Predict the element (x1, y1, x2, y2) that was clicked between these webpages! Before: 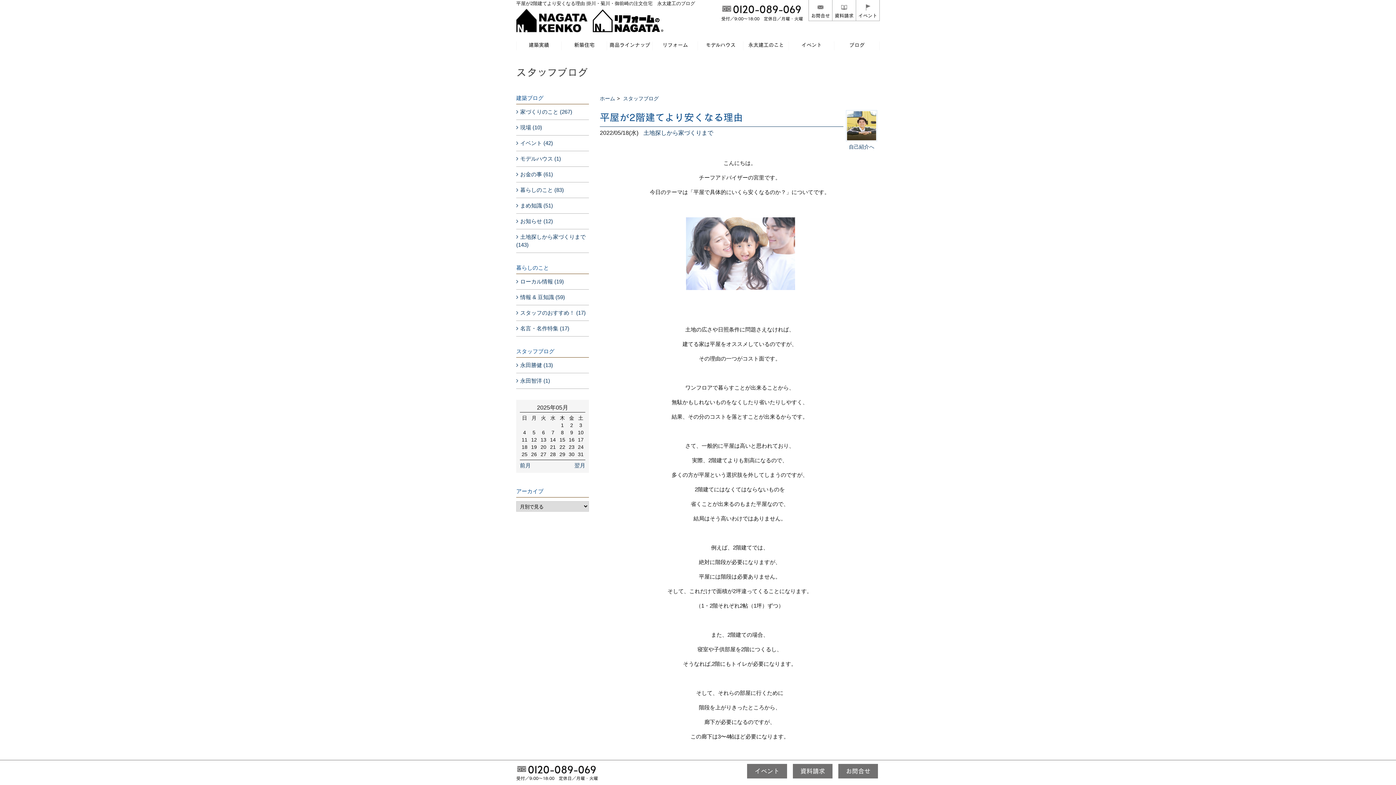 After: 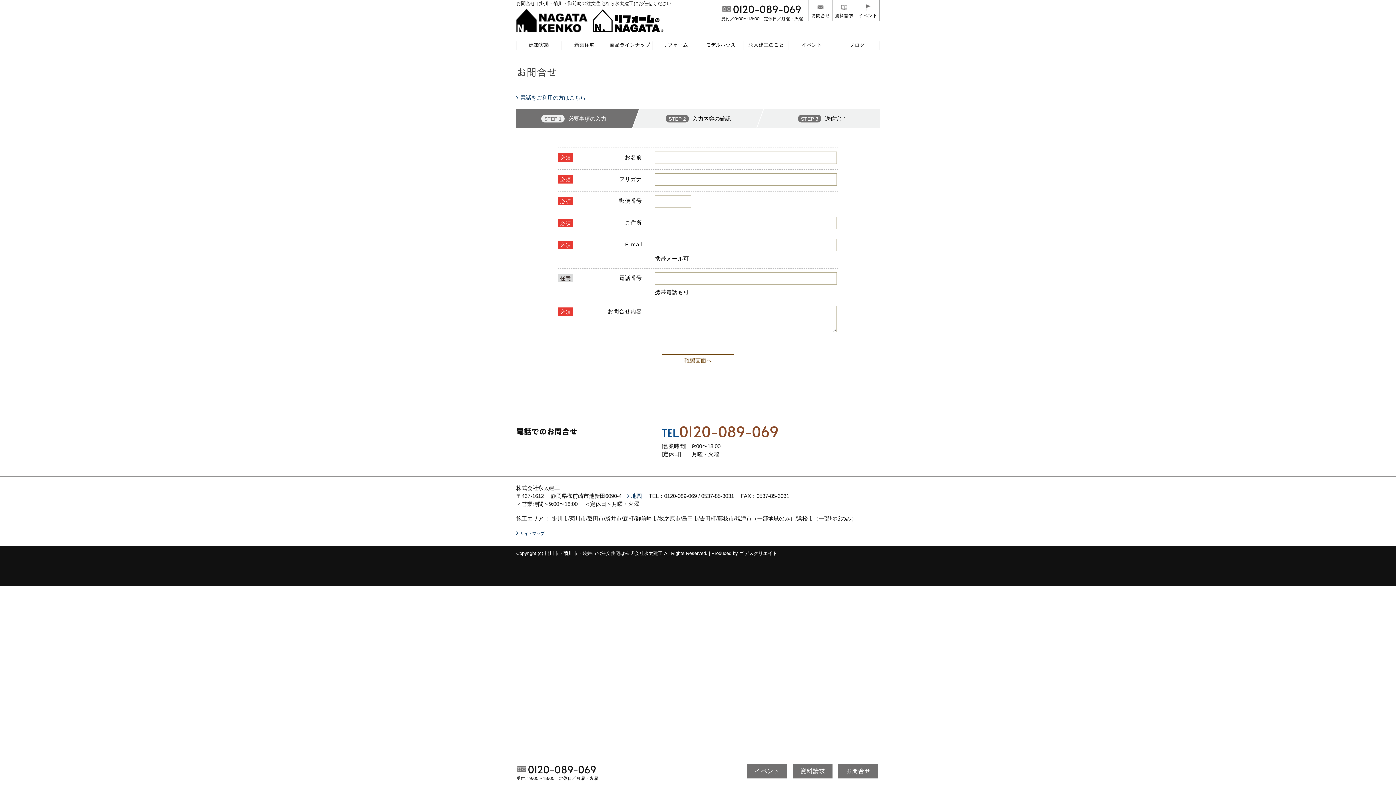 Action: bbox: (809, 0, 832, 20) label: お問合せ